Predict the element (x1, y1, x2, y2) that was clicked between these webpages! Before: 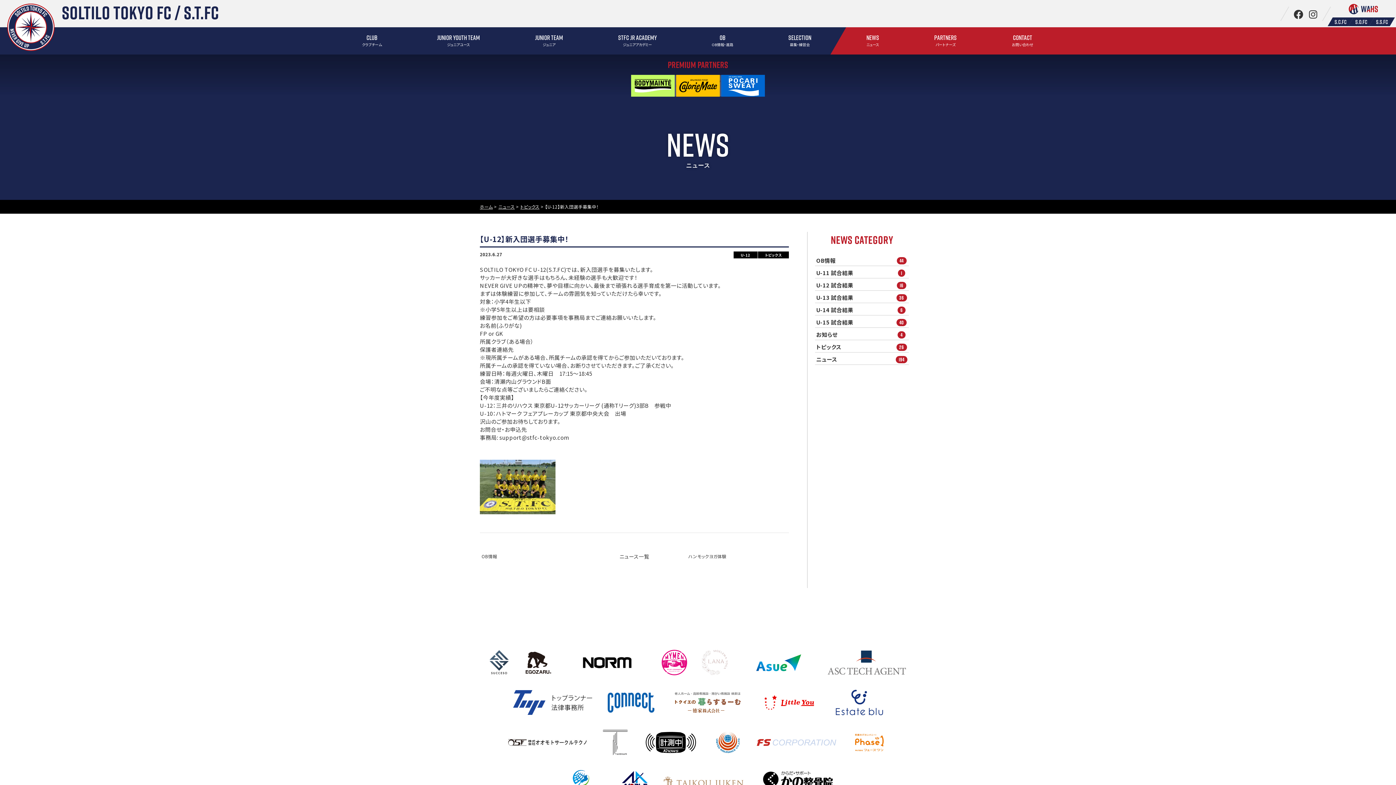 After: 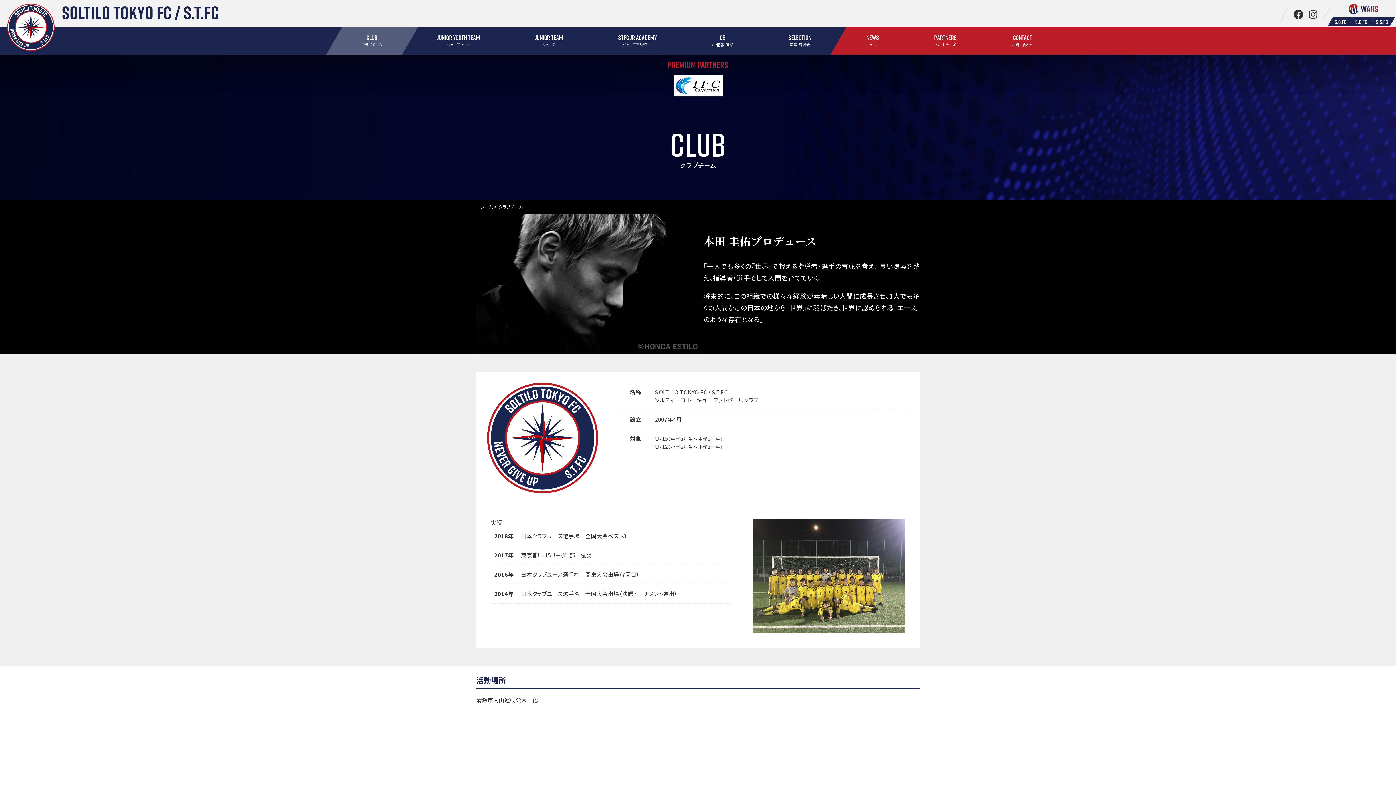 Action: bbox: (334, 27, 409, 54) label: CLUB
クラブチーム